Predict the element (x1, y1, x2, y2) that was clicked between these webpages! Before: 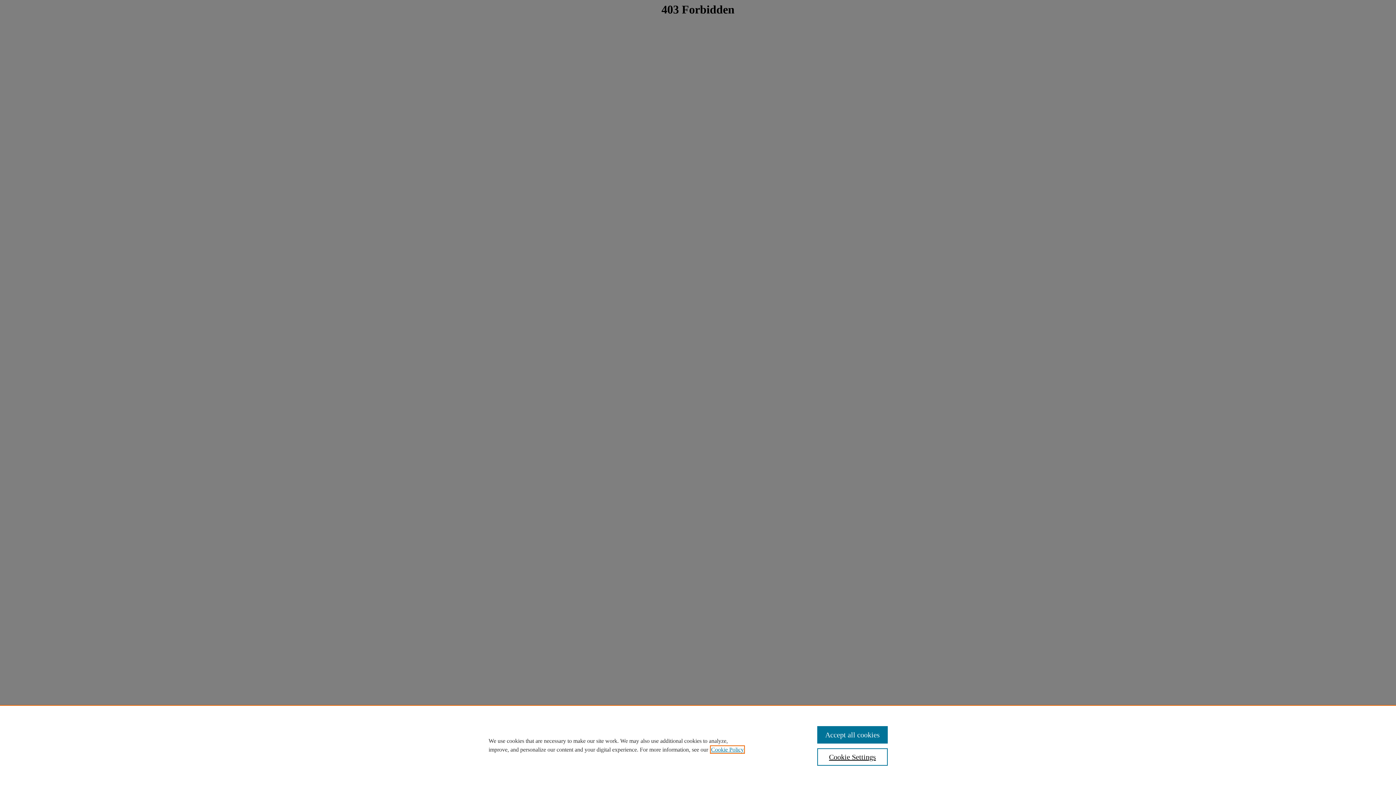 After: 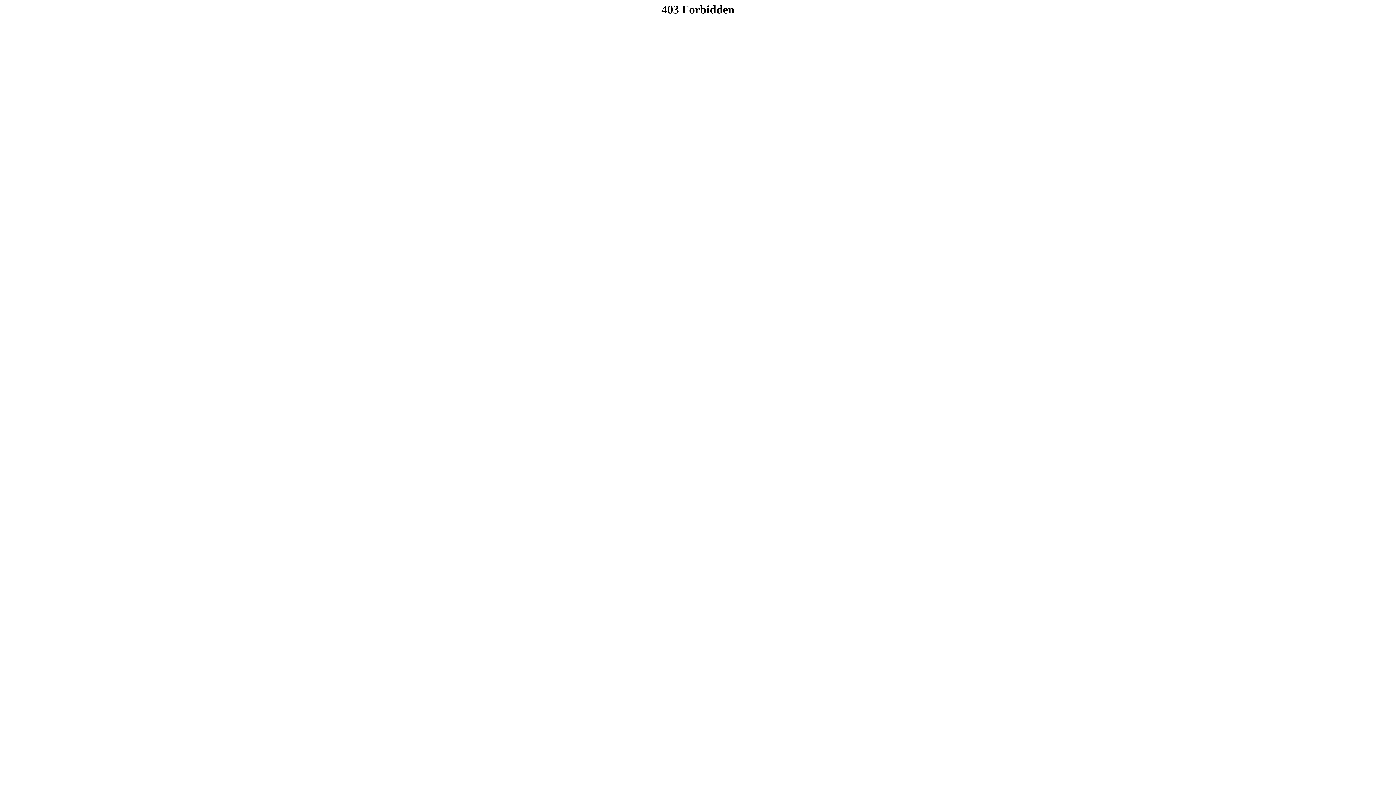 Action: bbox: (817, 726, 887, 744) label: Accept all cookies